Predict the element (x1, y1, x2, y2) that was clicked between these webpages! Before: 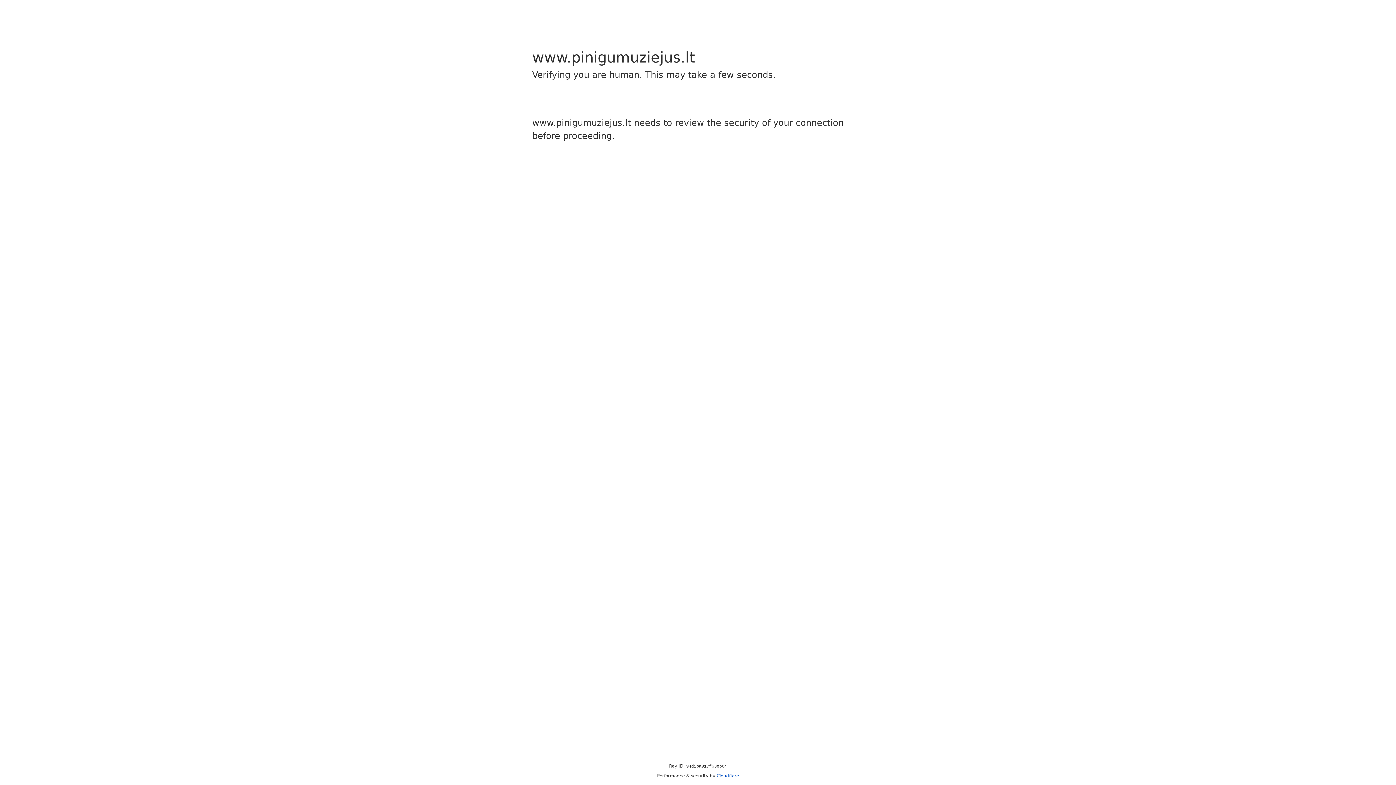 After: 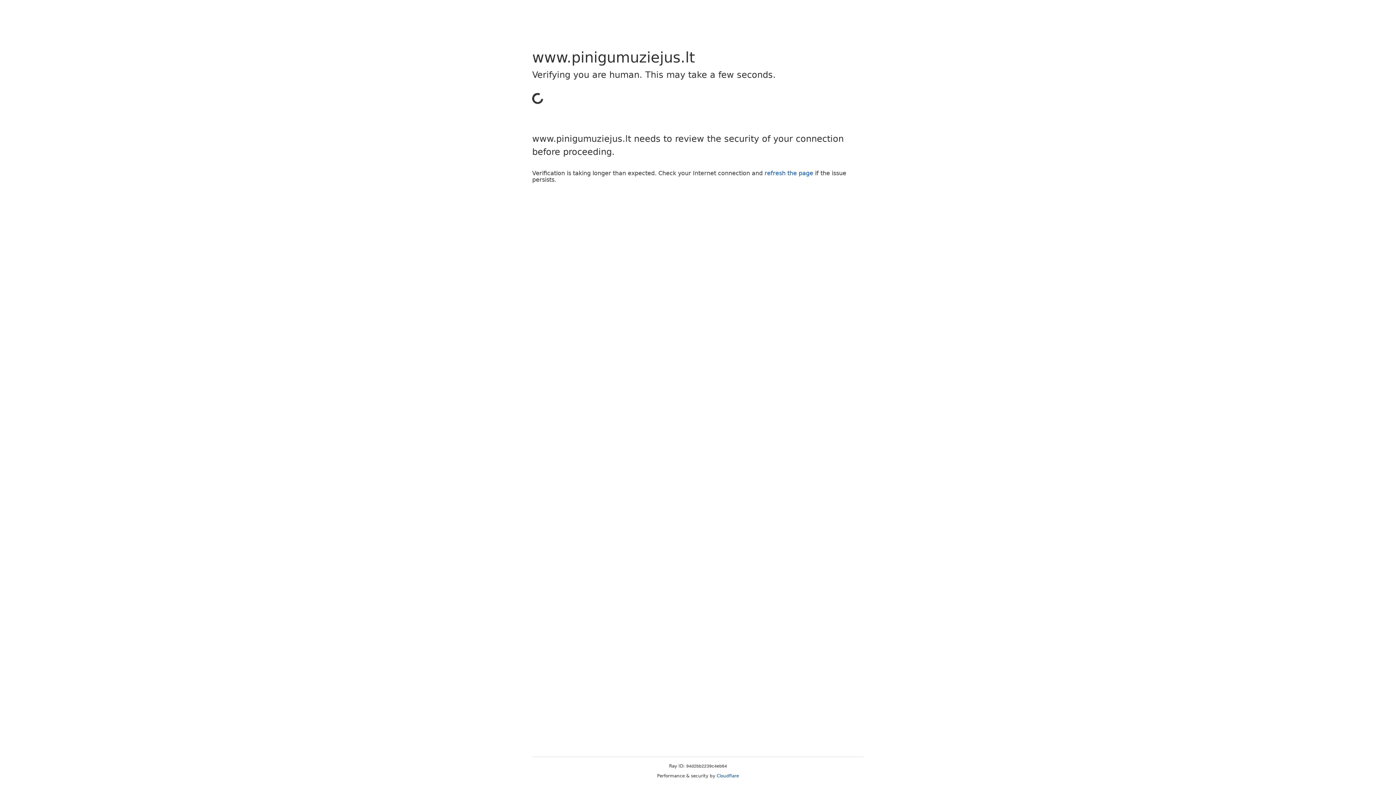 Action: bbox: (716, 773, 739, 778) label: Cloudflare